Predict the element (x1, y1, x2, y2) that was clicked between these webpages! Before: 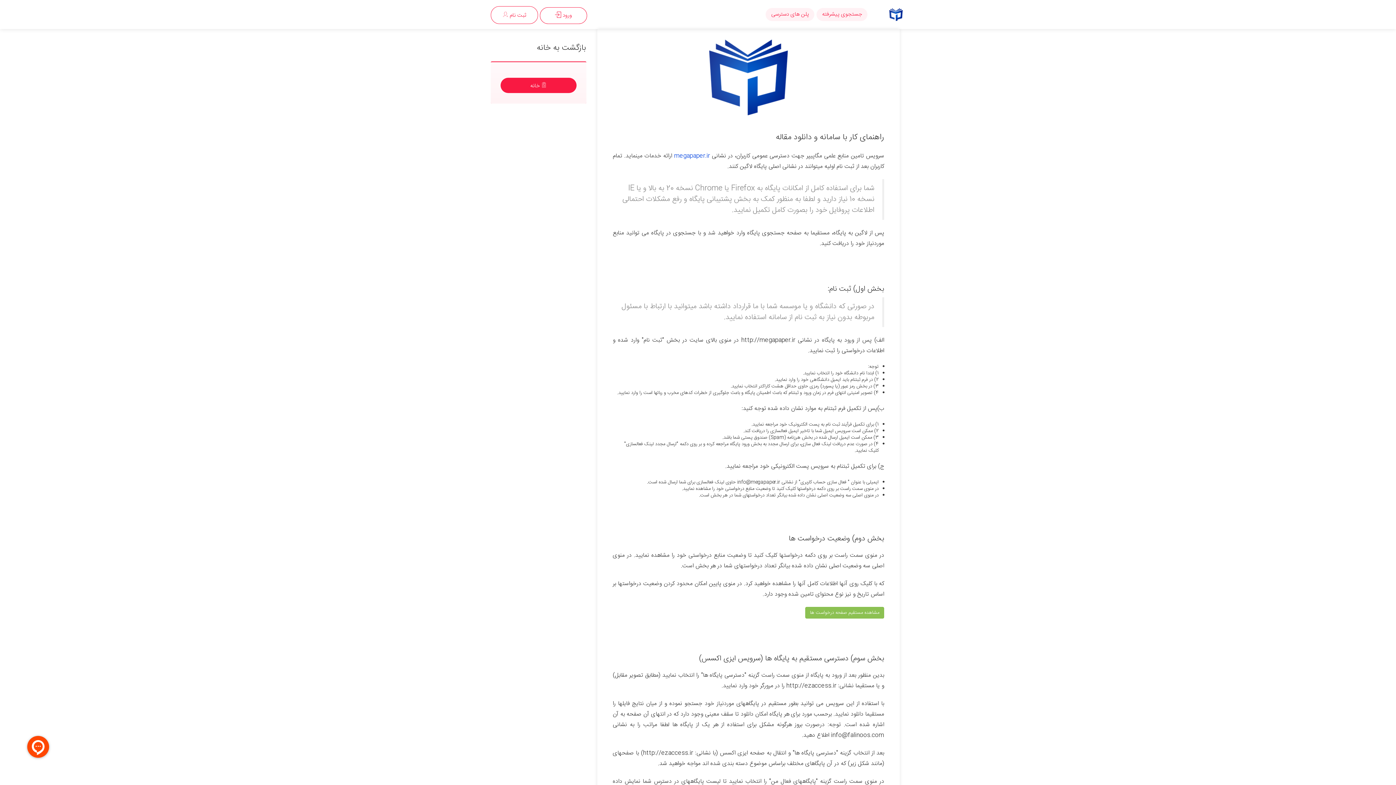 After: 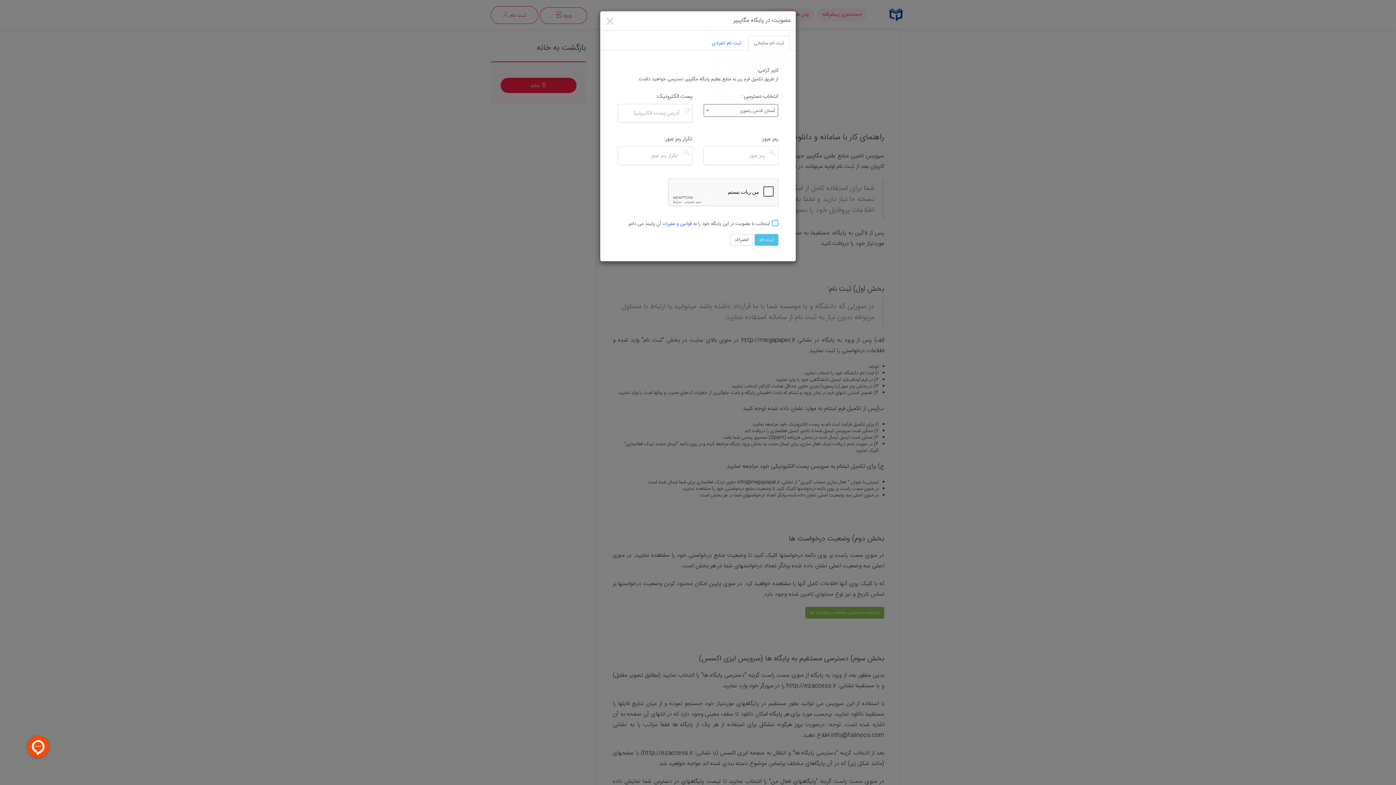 Action: label: ثبت نام  bbox: (490, 6, 538, 24)